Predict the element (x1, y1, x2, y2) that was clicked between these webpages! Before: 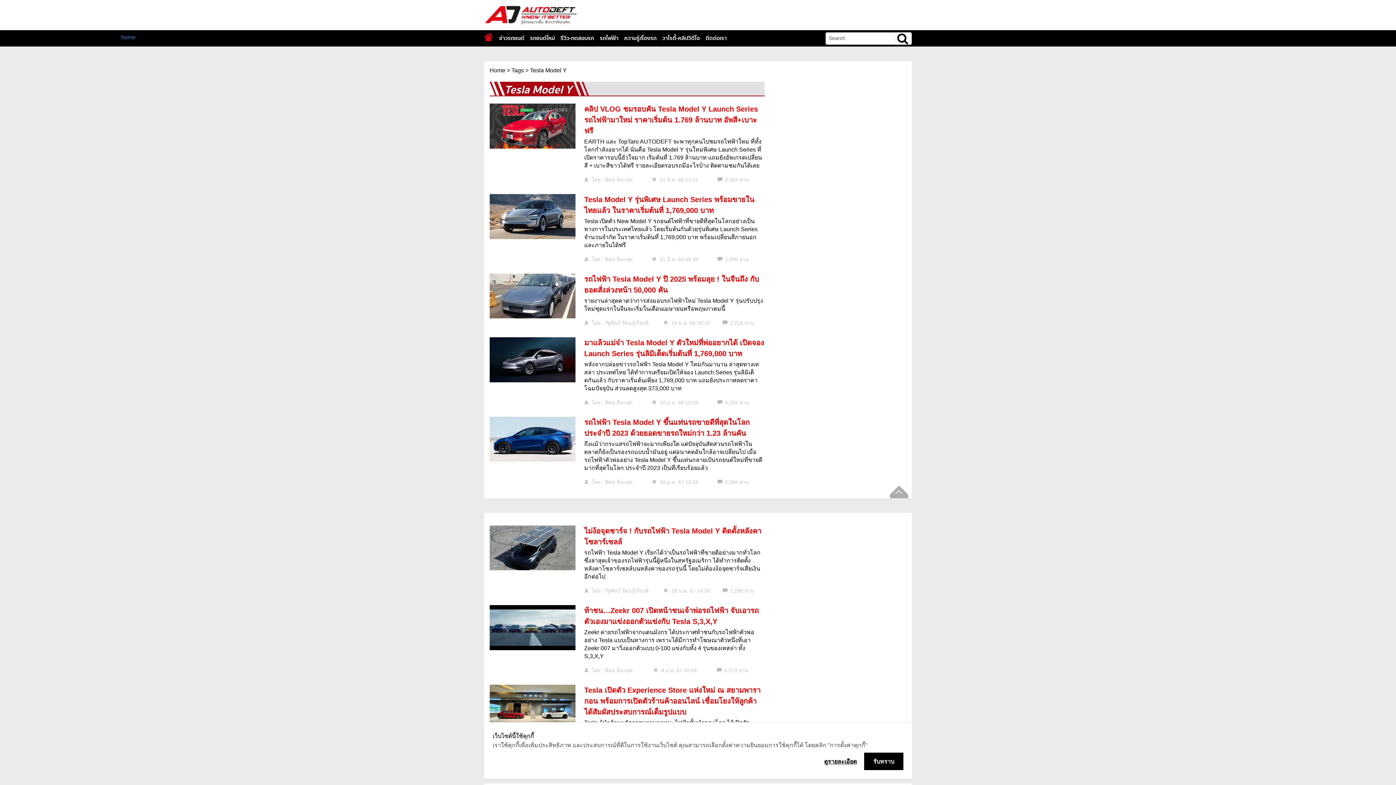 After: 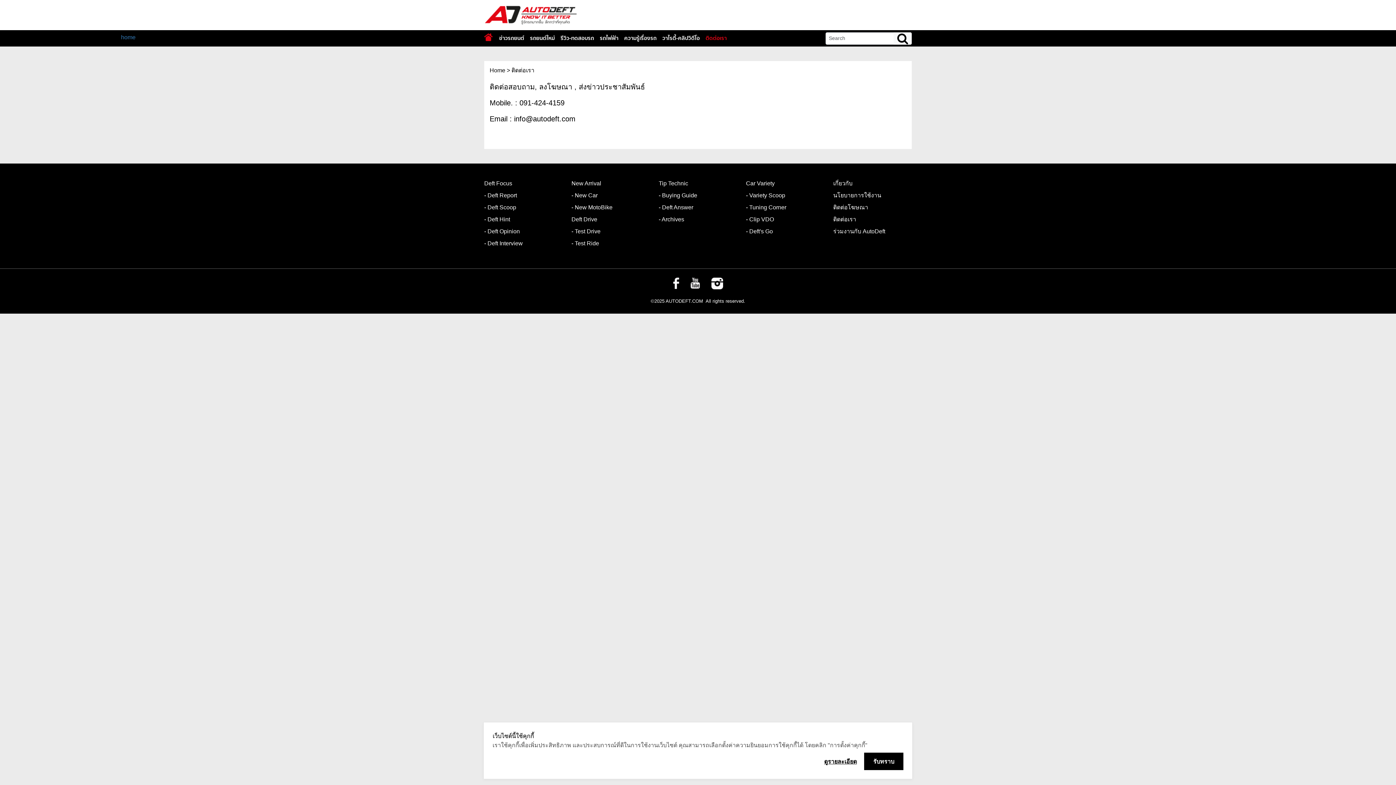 Action: bbox: (702, 31, 729, 45) label: ติดต่อเรา